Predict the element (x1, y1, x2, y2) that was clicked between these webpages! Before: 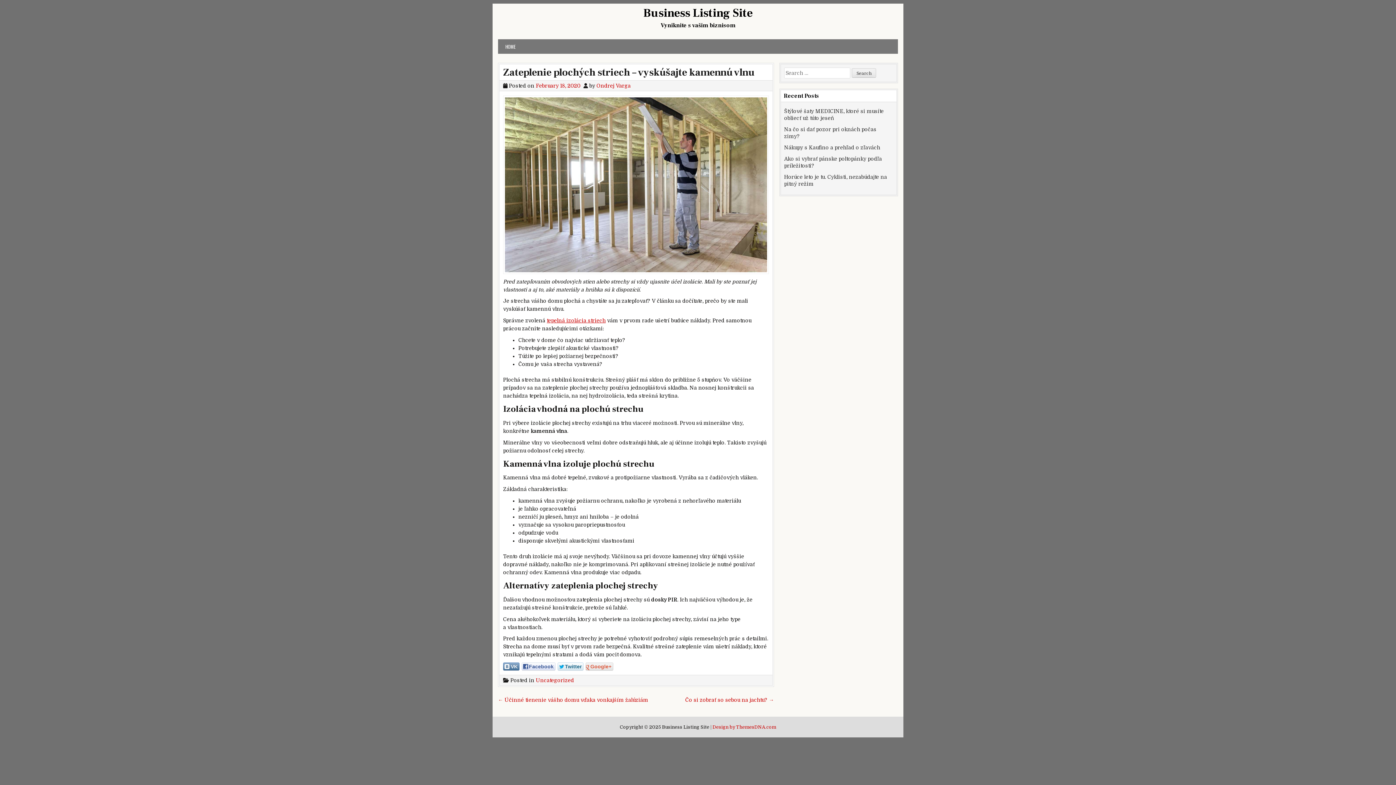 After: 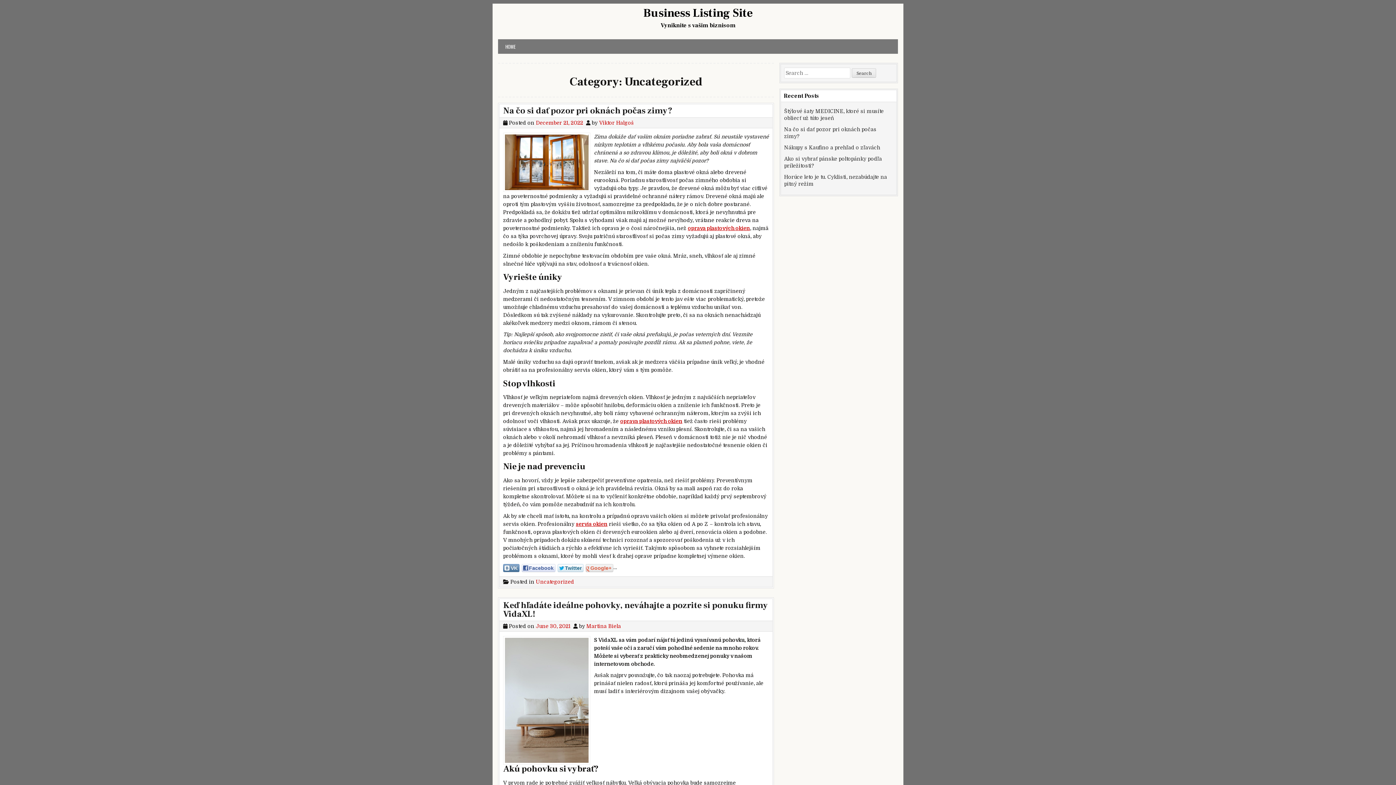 Action: bbox: (536, 677, 574, 683) label: Uncategorized